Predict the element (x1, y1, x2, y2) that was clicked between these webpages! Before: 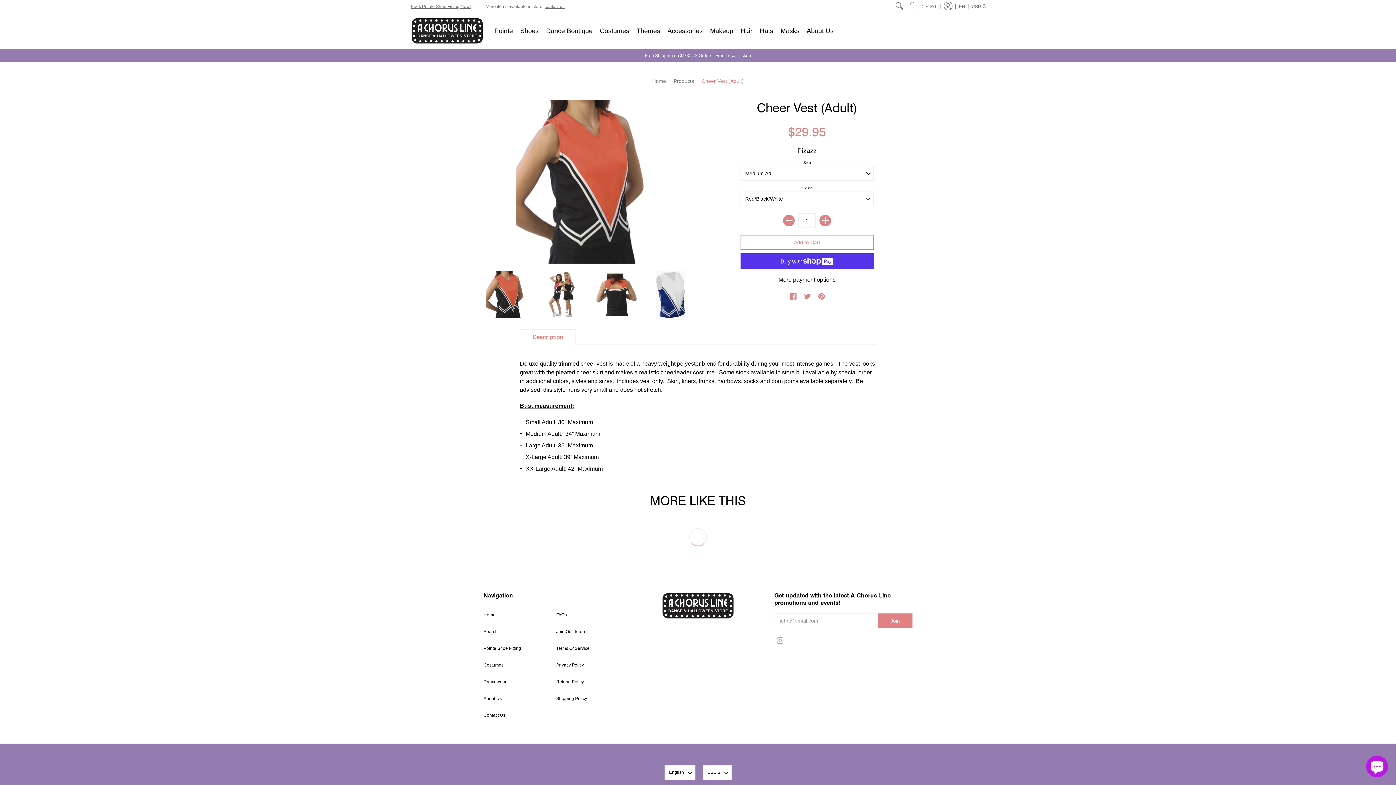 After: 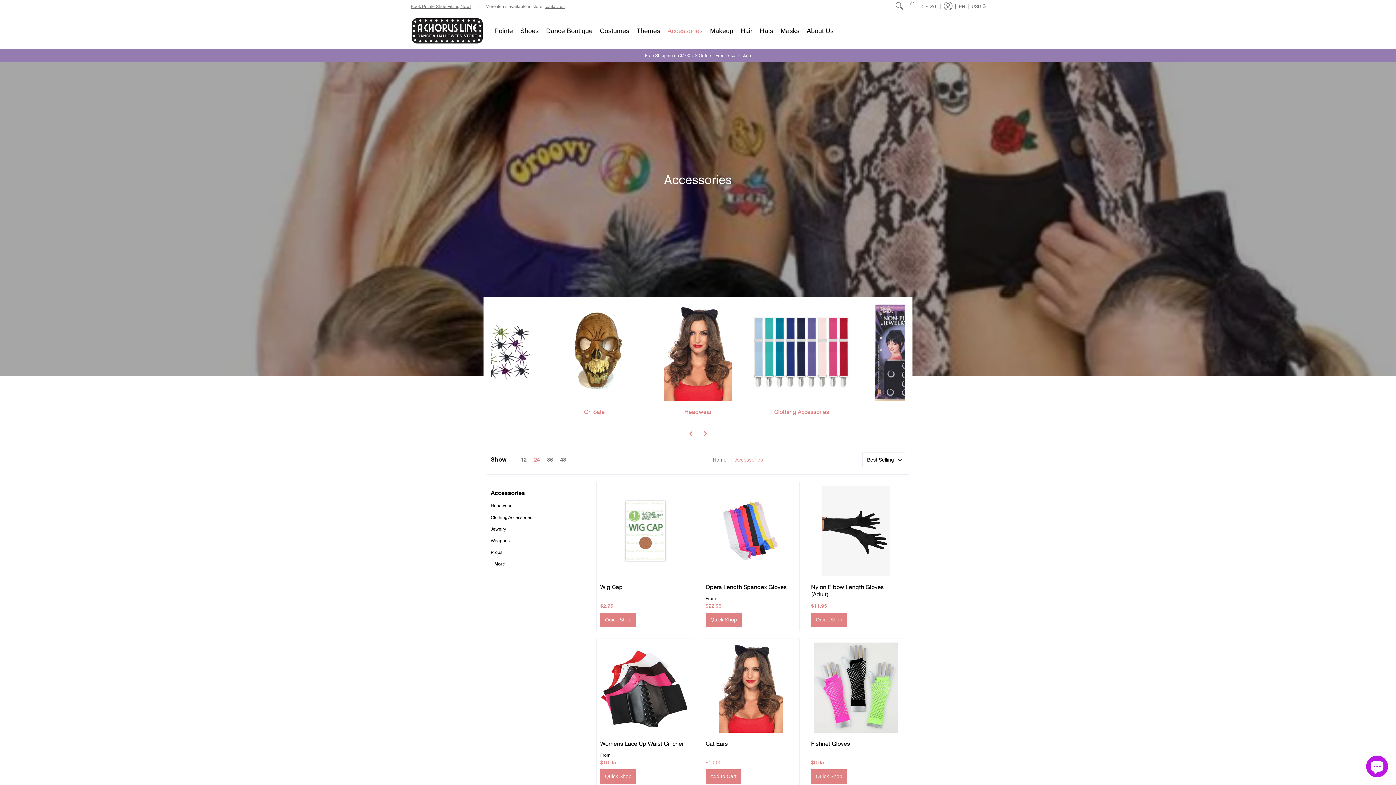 Action: label: Accessories bbox: (664, 13, 706, 48)